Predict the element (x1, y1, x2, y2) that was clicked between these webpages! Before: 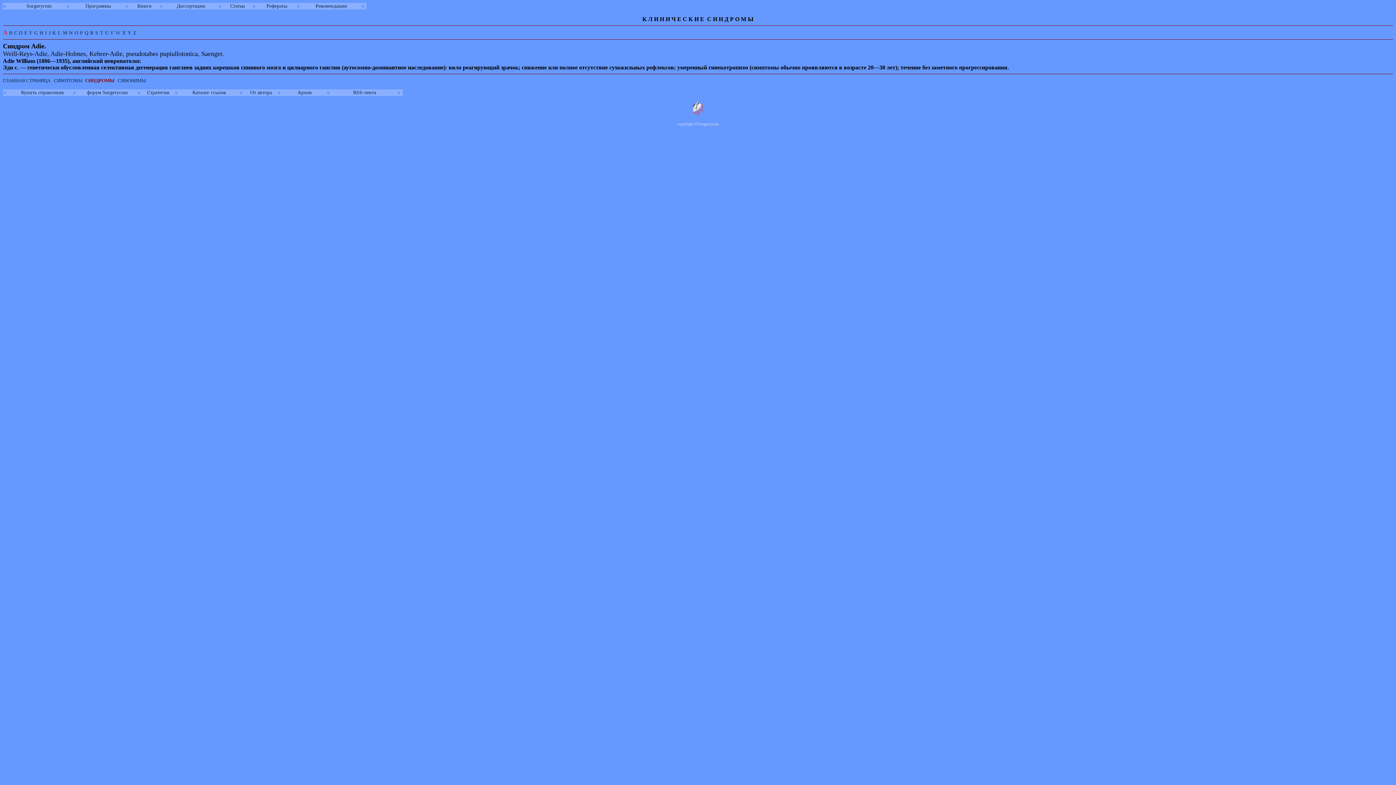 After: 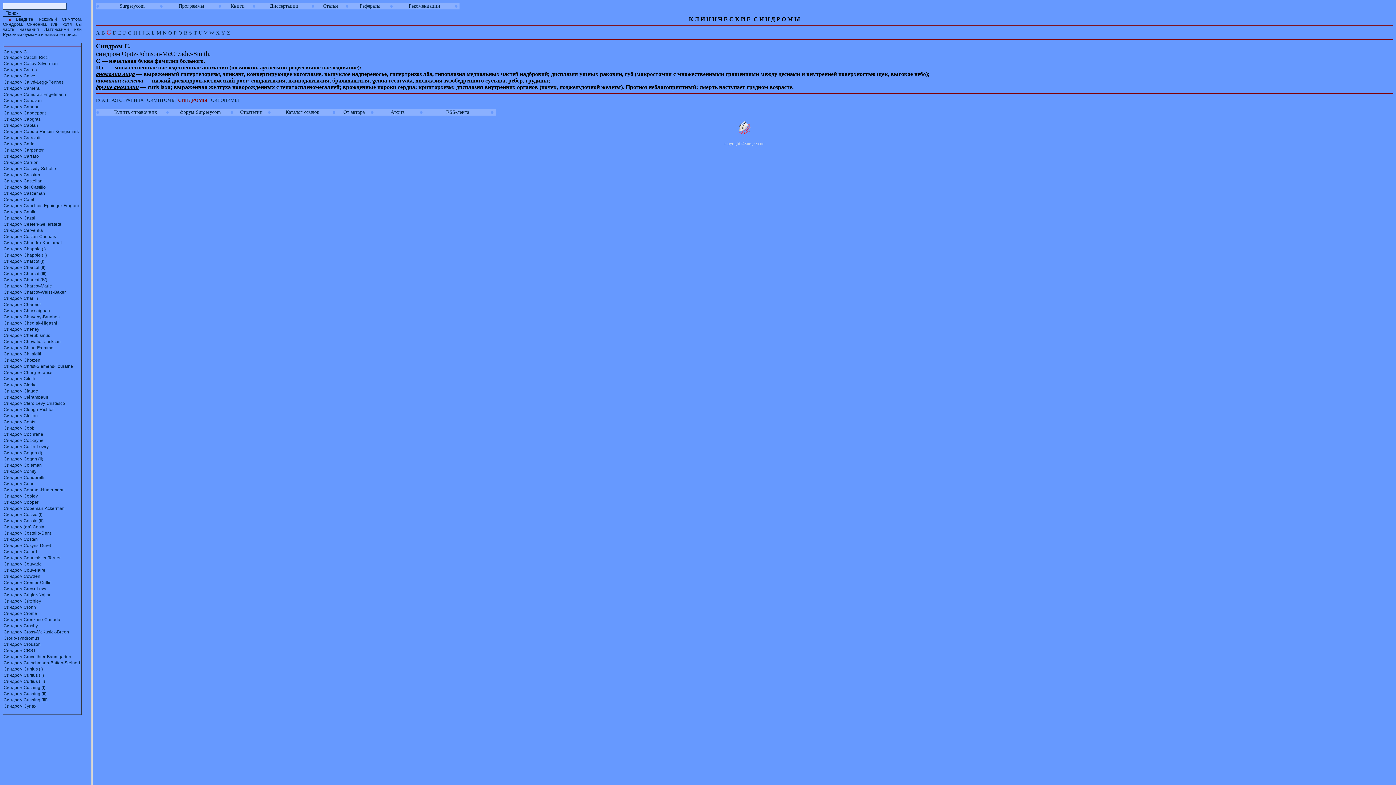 Action: label: C  bbox: (14, 30, 18, 35)